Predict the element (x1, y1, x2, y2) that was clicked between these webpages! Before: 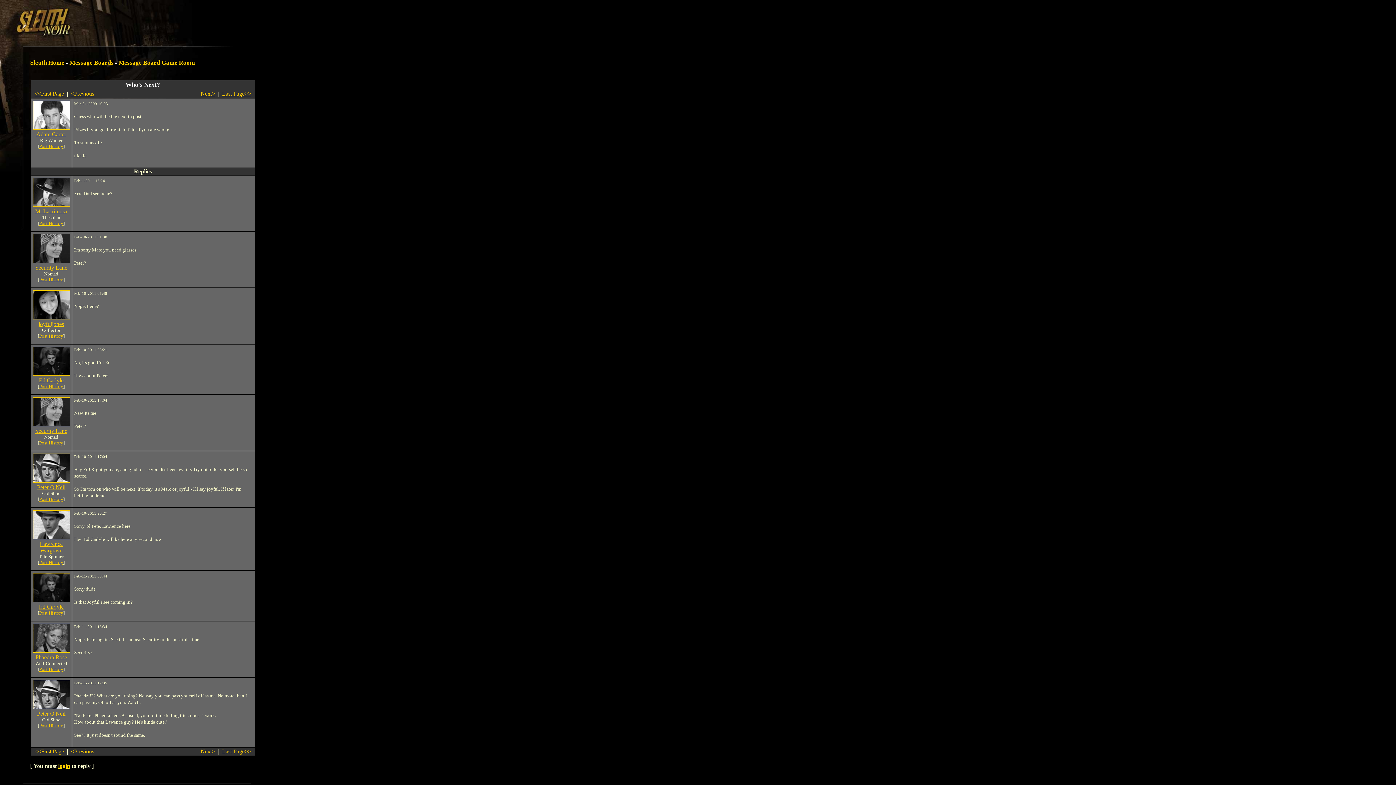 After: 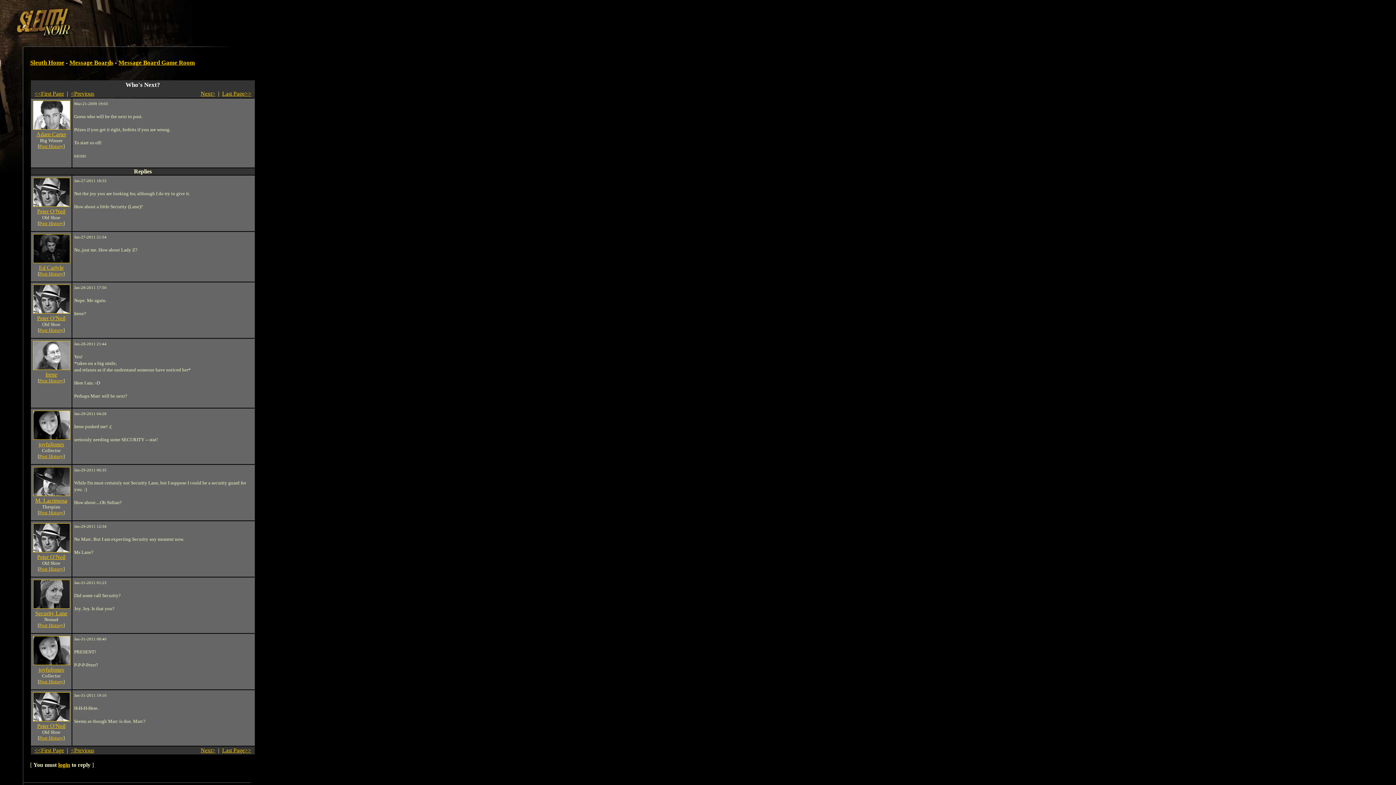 Action: label: <Previous bbox: (70, 90, 94, 96)